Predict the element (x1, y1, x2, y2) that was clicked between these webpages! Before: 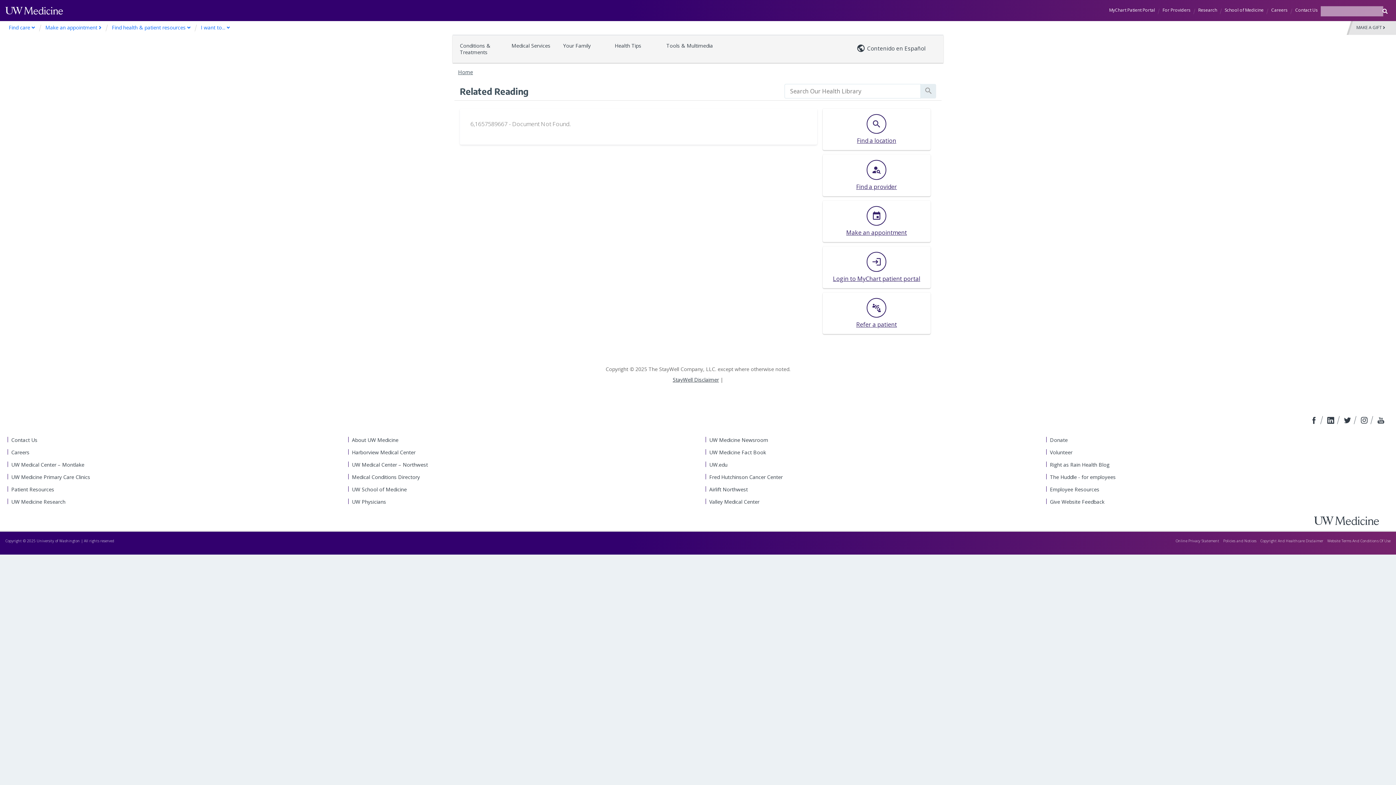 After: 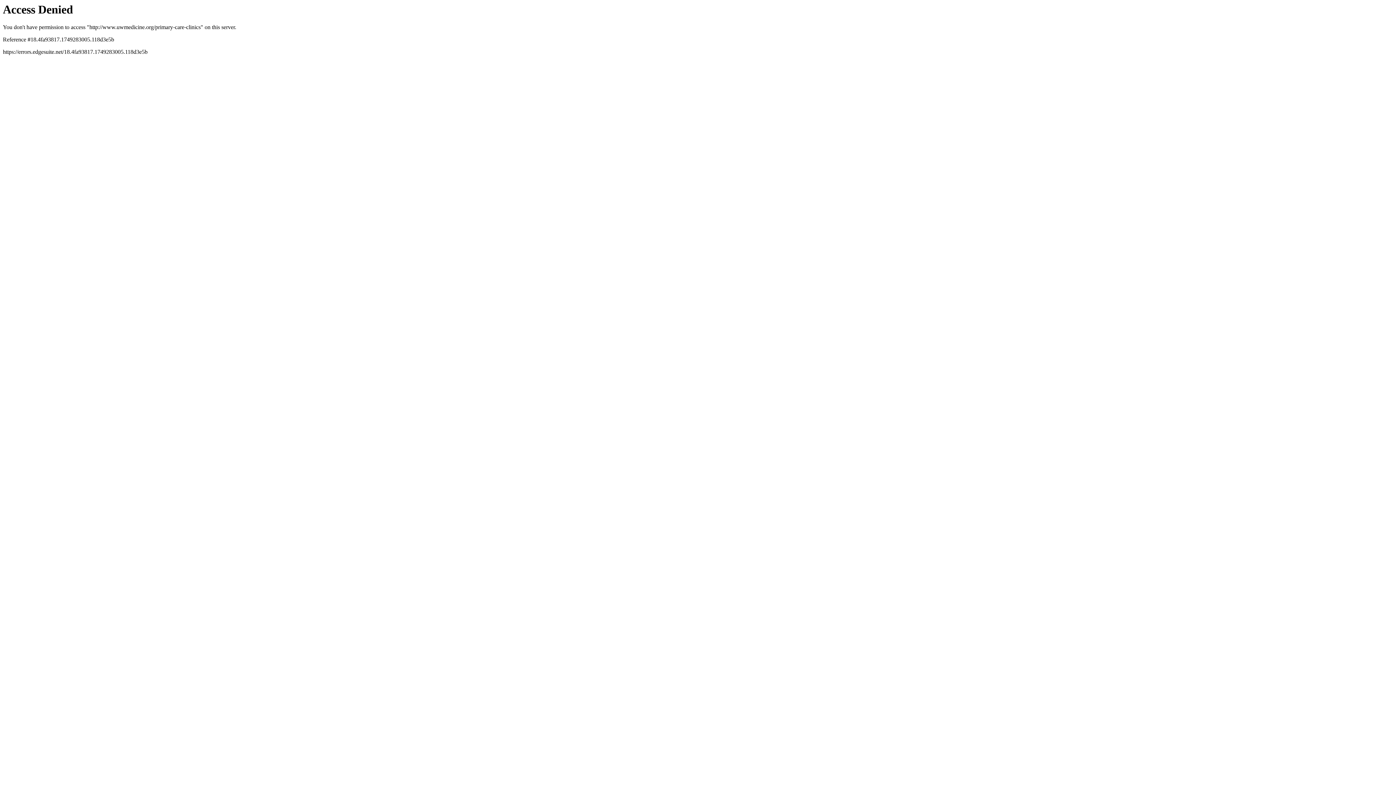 Action: bbox: (11, 473, 352, 480) label: UW Medicine Primary Care Clinics